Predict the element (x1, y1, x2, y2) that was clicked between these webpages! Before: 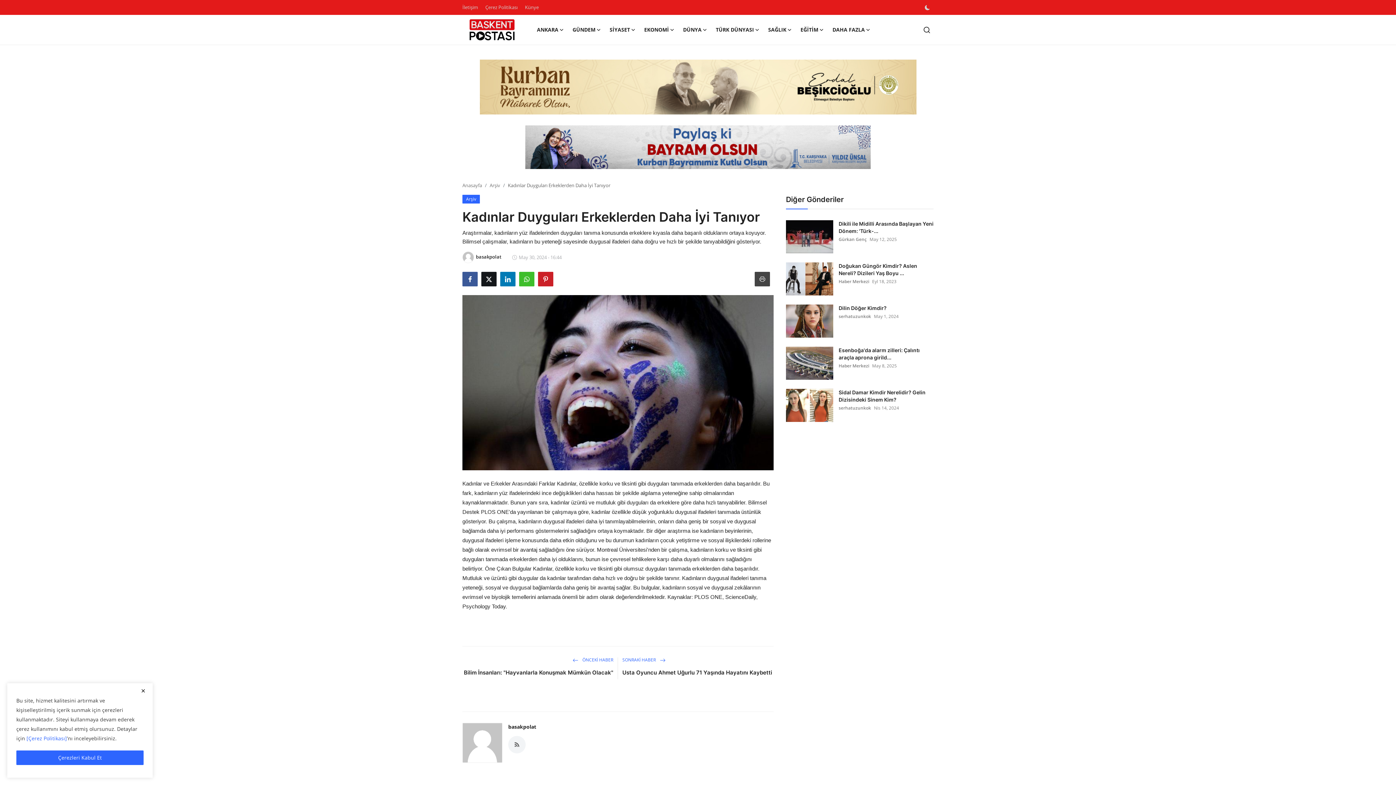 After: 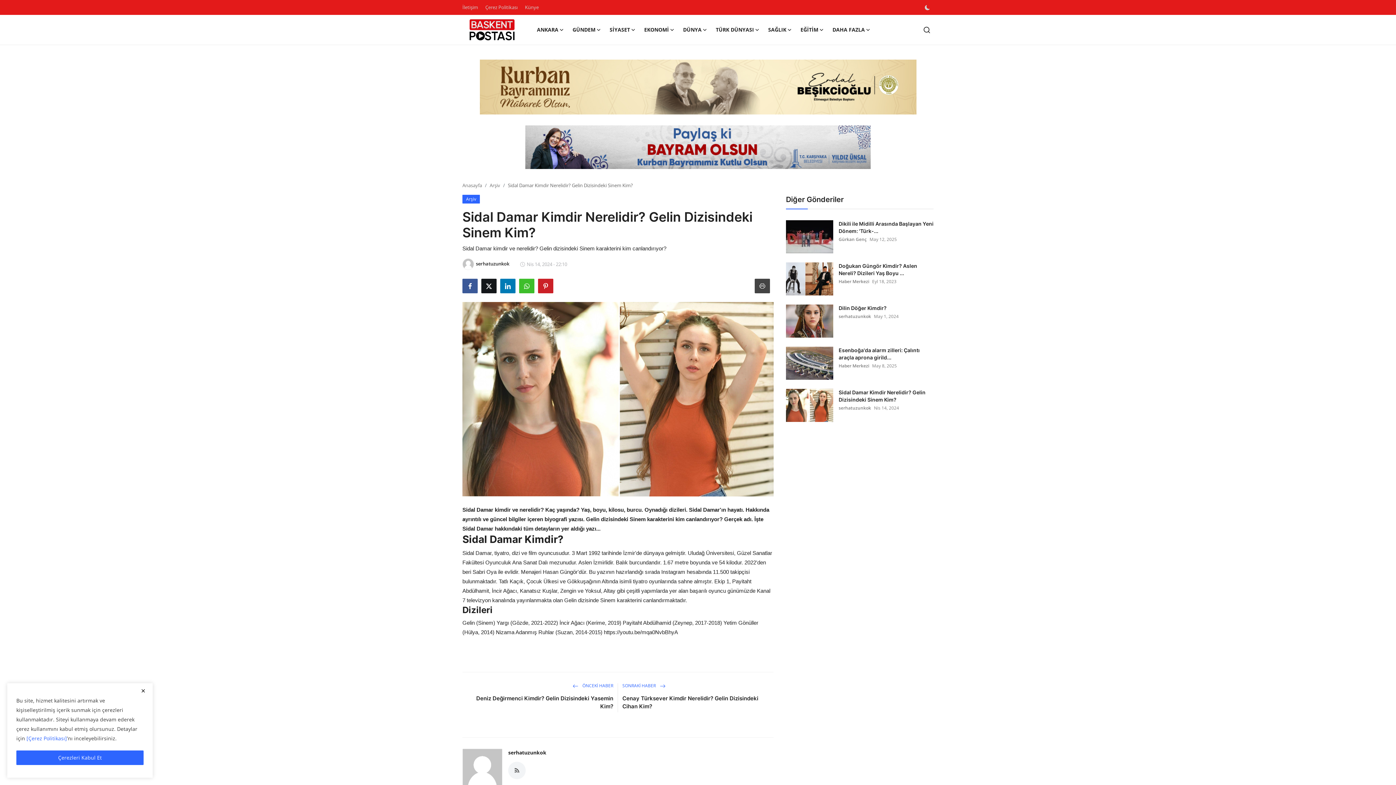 Action: bbox: (786, 389, 833, 422)